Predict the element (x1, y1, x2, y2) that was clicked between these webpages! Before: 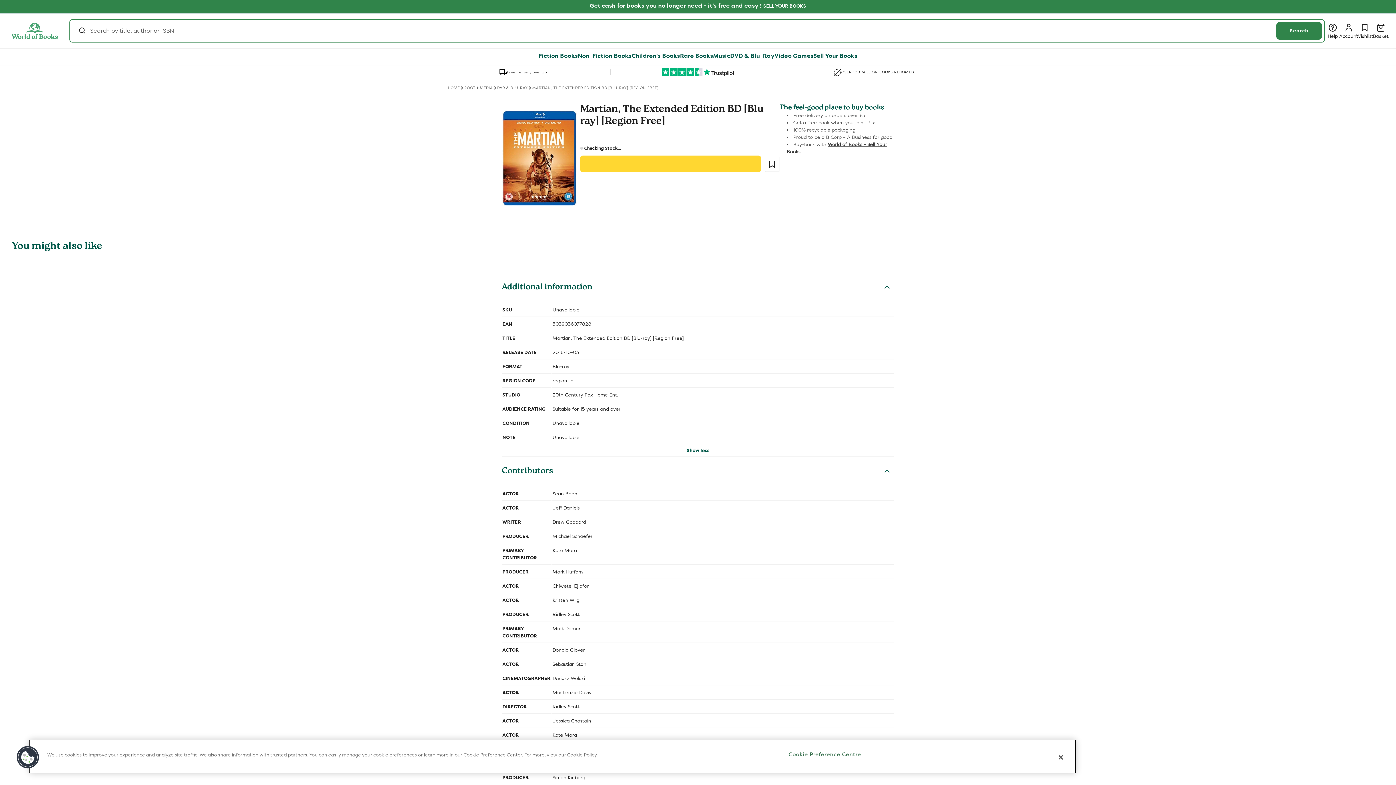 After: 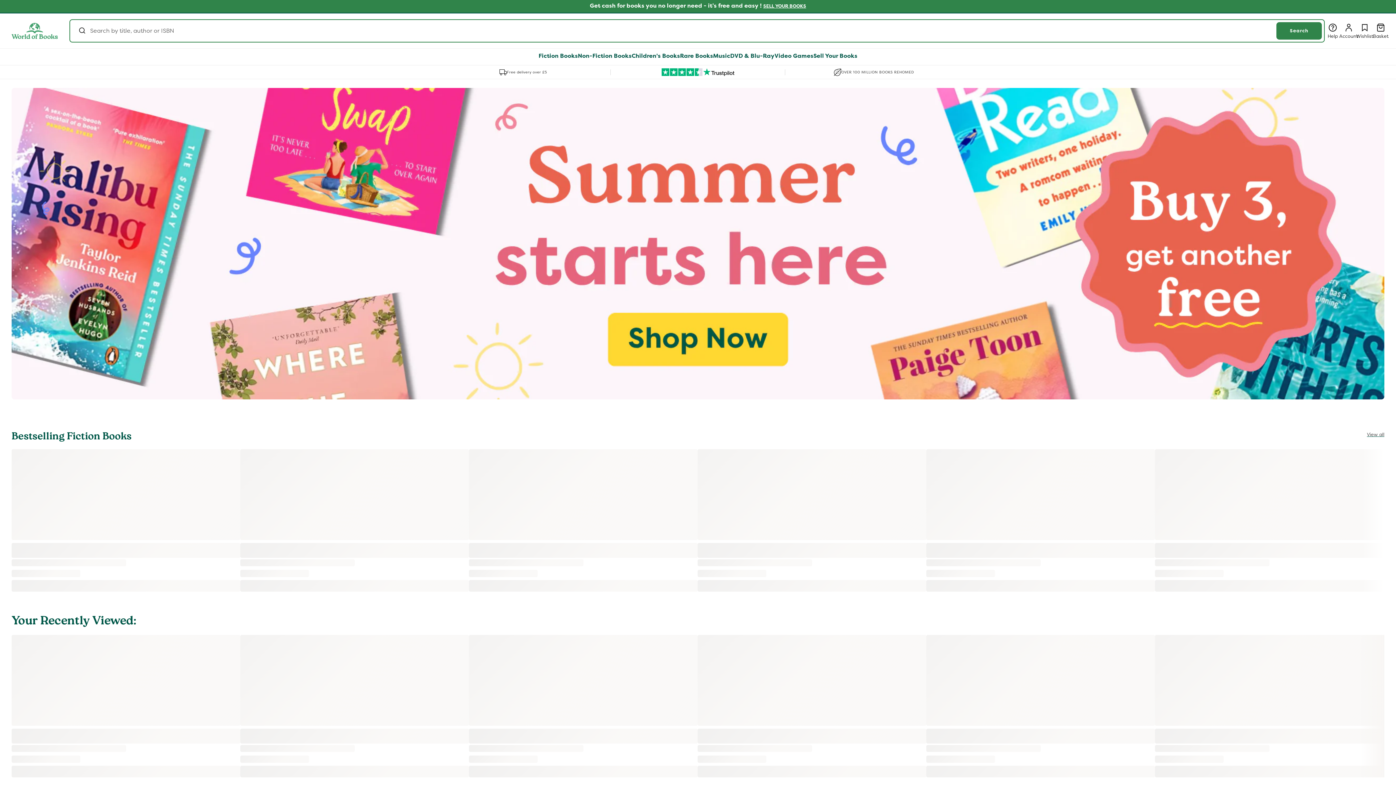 Action: bbox: (448, 85, 460, 89) label: HOME